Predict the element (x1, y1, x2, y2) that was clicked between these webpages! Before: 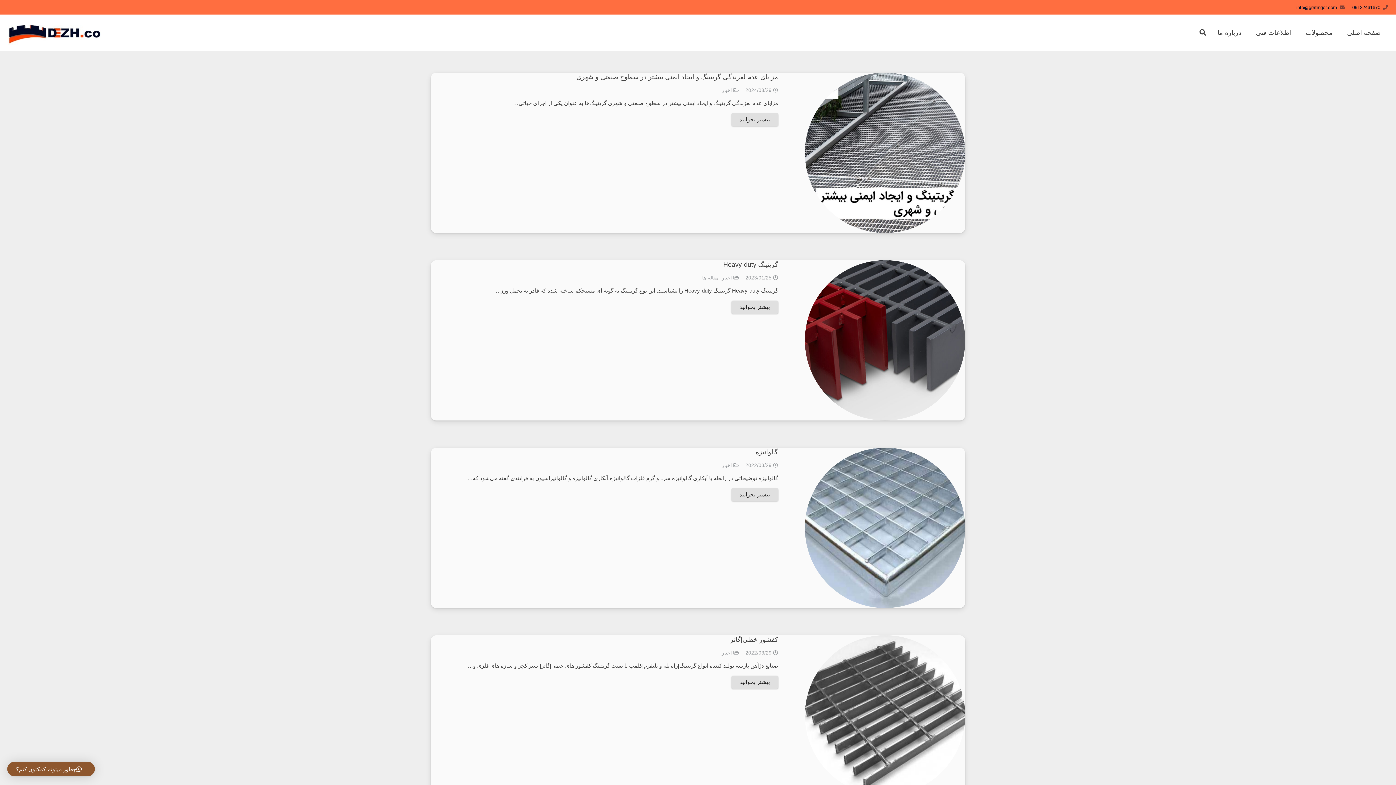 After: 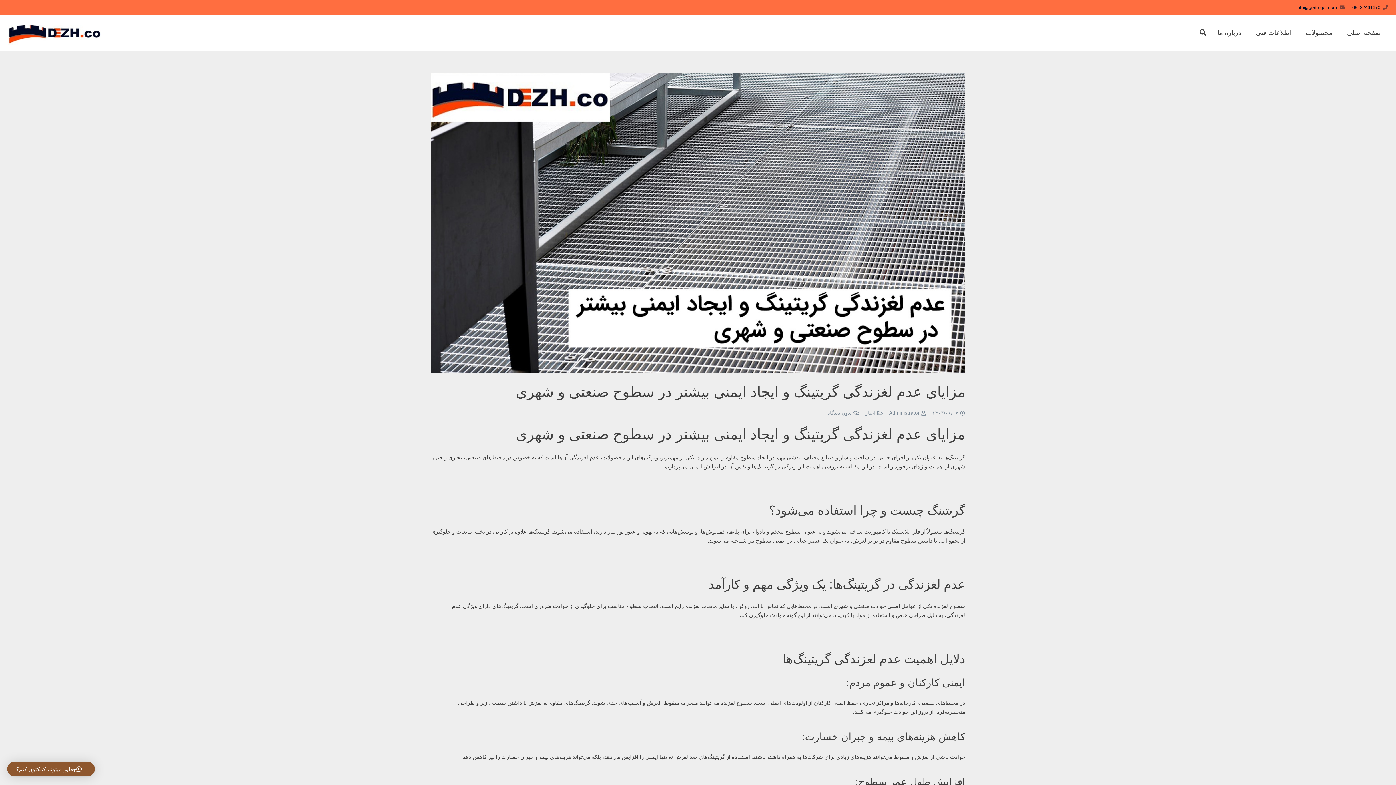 Action: label: بیشتر بخوانید bbox: (731, 113, 778, 126)